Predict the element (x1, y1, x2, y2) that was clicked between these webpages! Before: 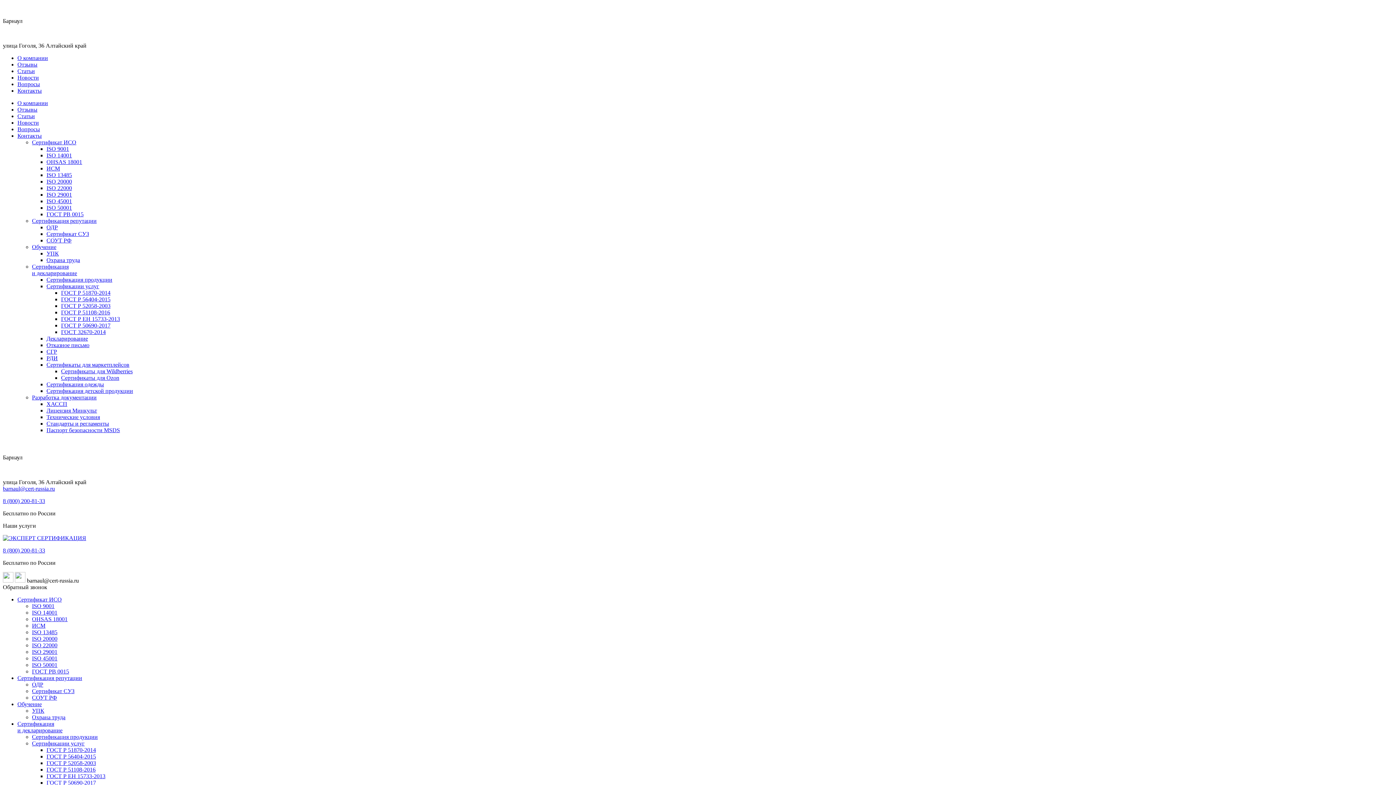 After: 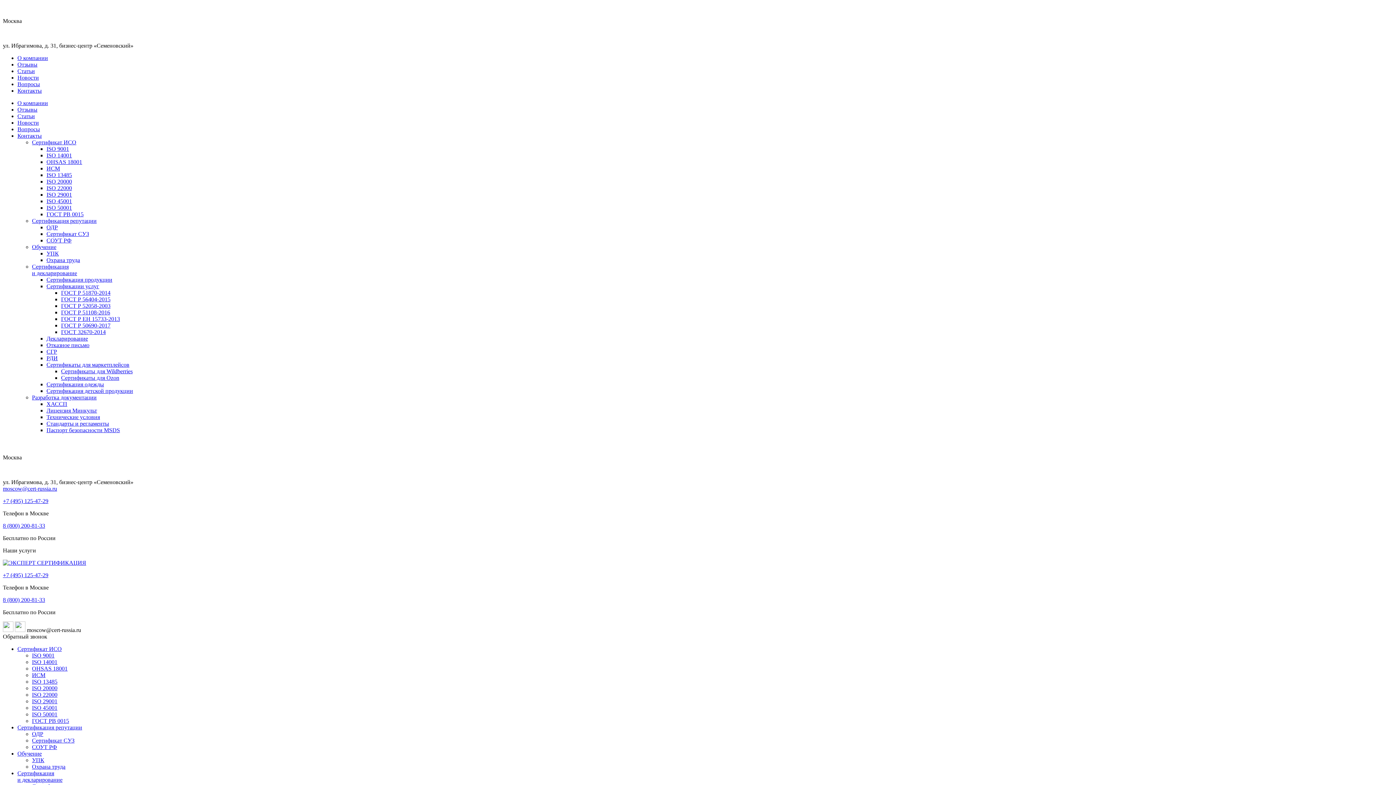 Action: bbox: (17, 100, 48, 106) label: О компании